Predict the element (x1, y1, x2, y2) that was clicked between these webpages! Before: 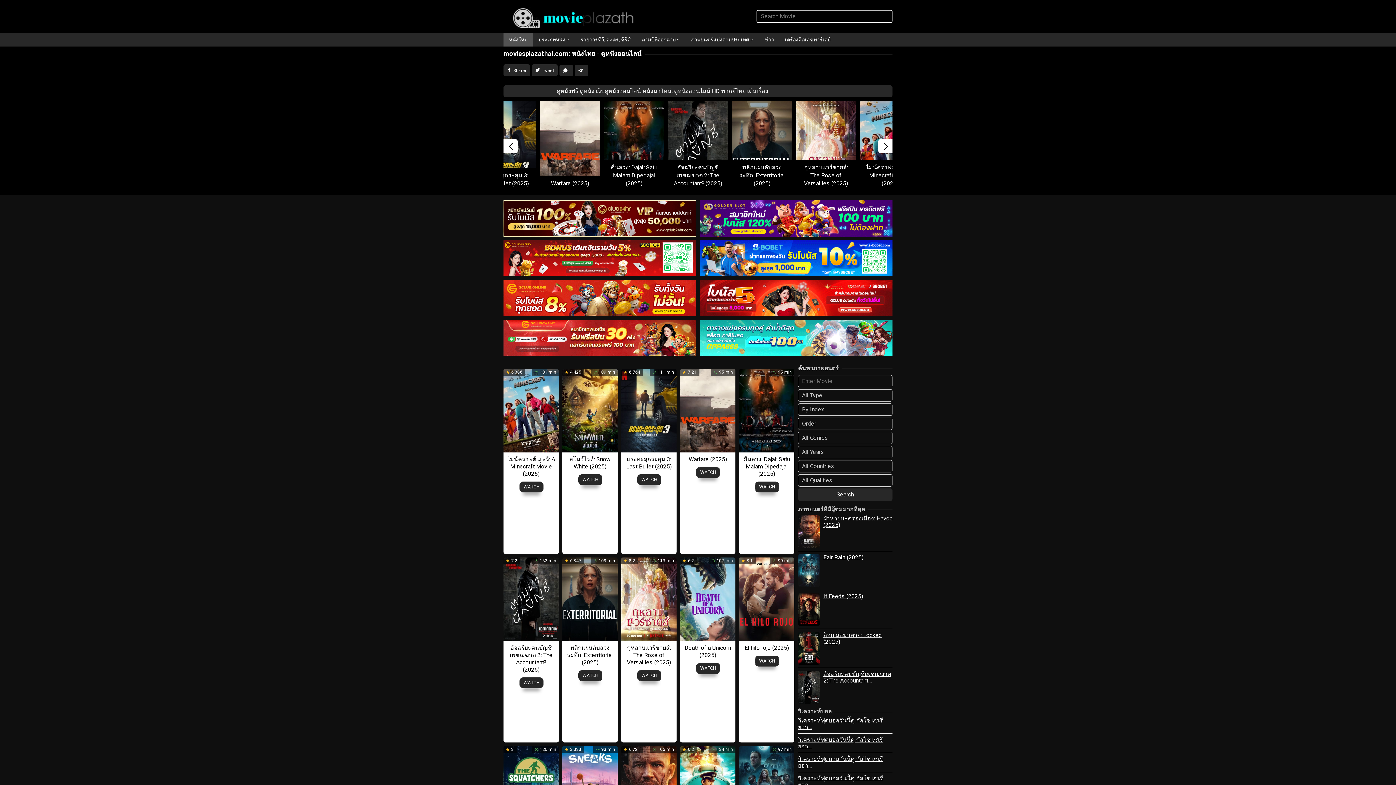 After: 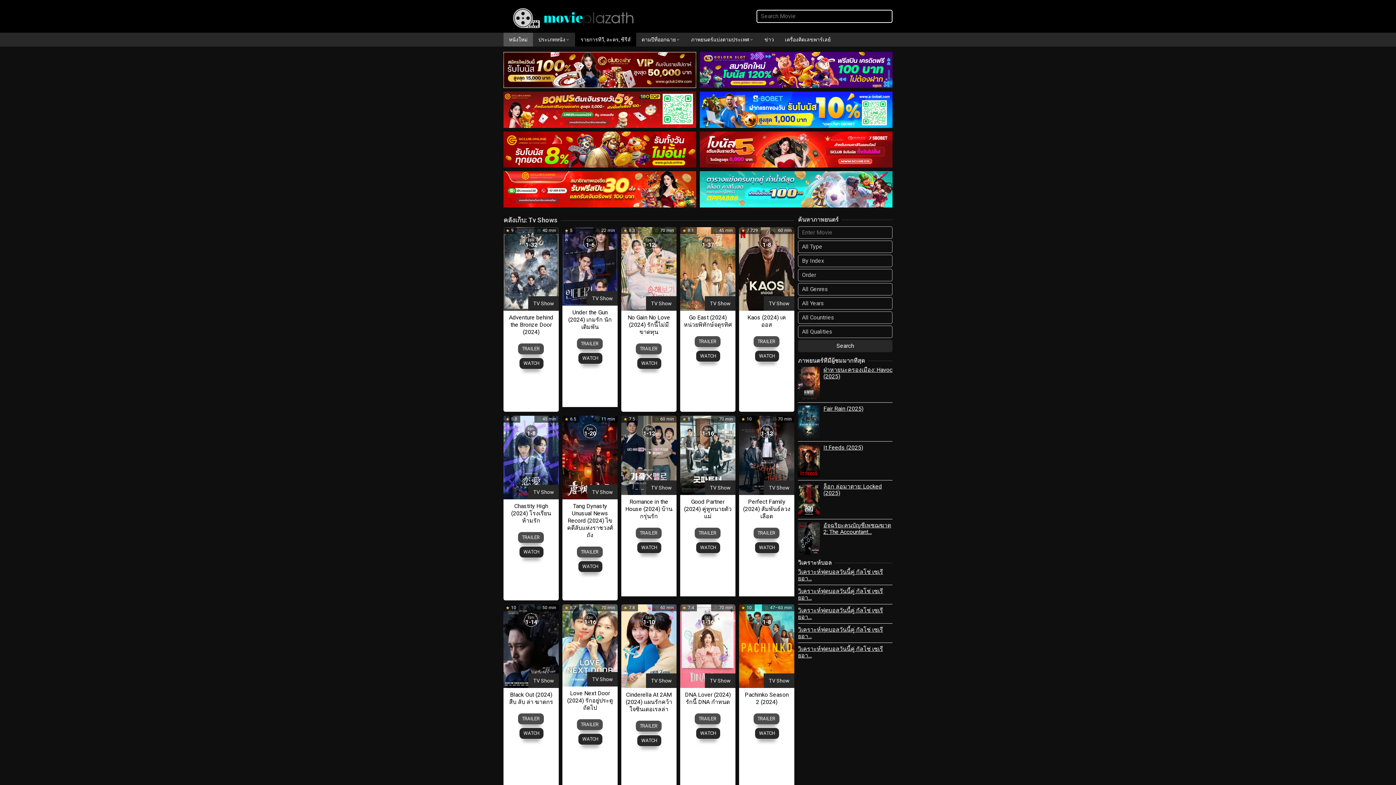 Action: label: รายการทีวี, ละคร, ซีรีส์ bbox: (575, 32, 636, 46)